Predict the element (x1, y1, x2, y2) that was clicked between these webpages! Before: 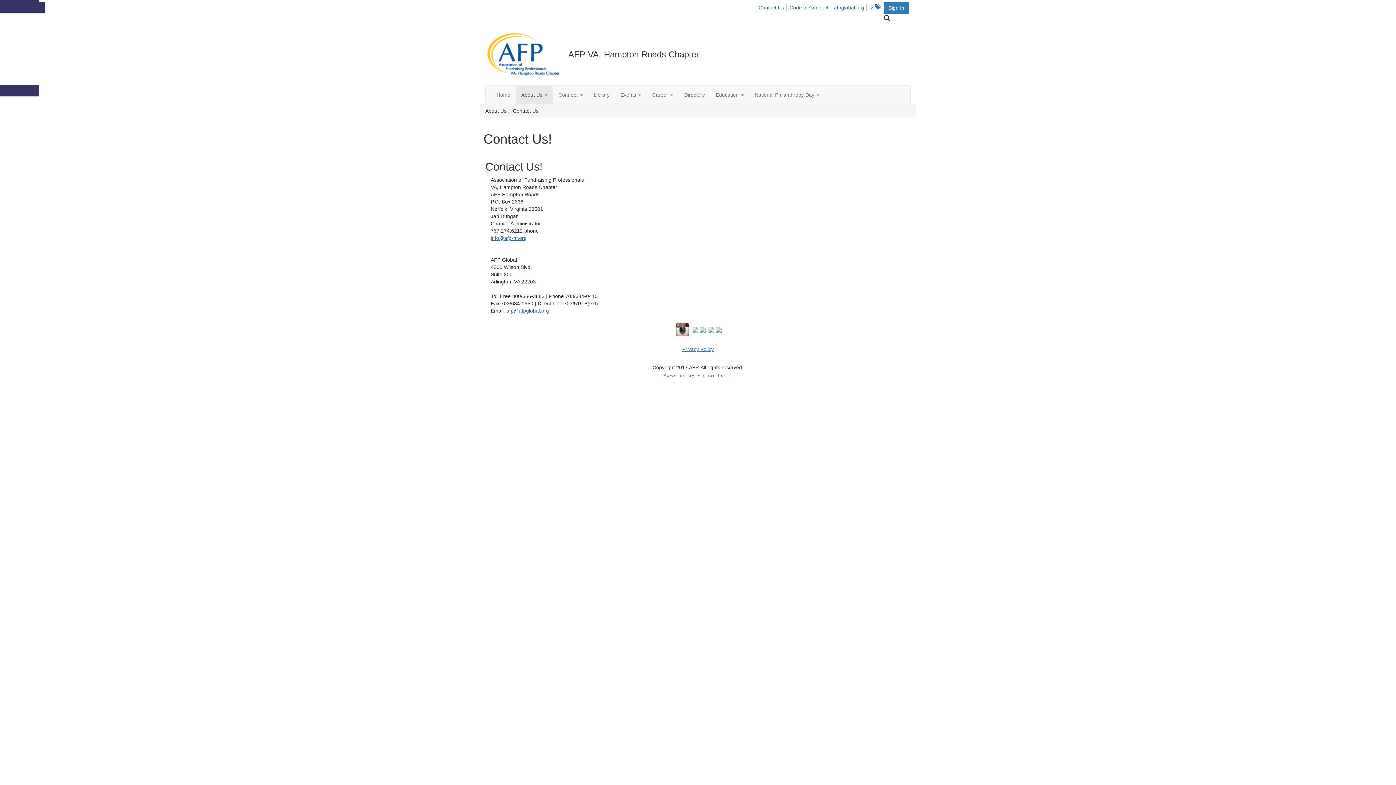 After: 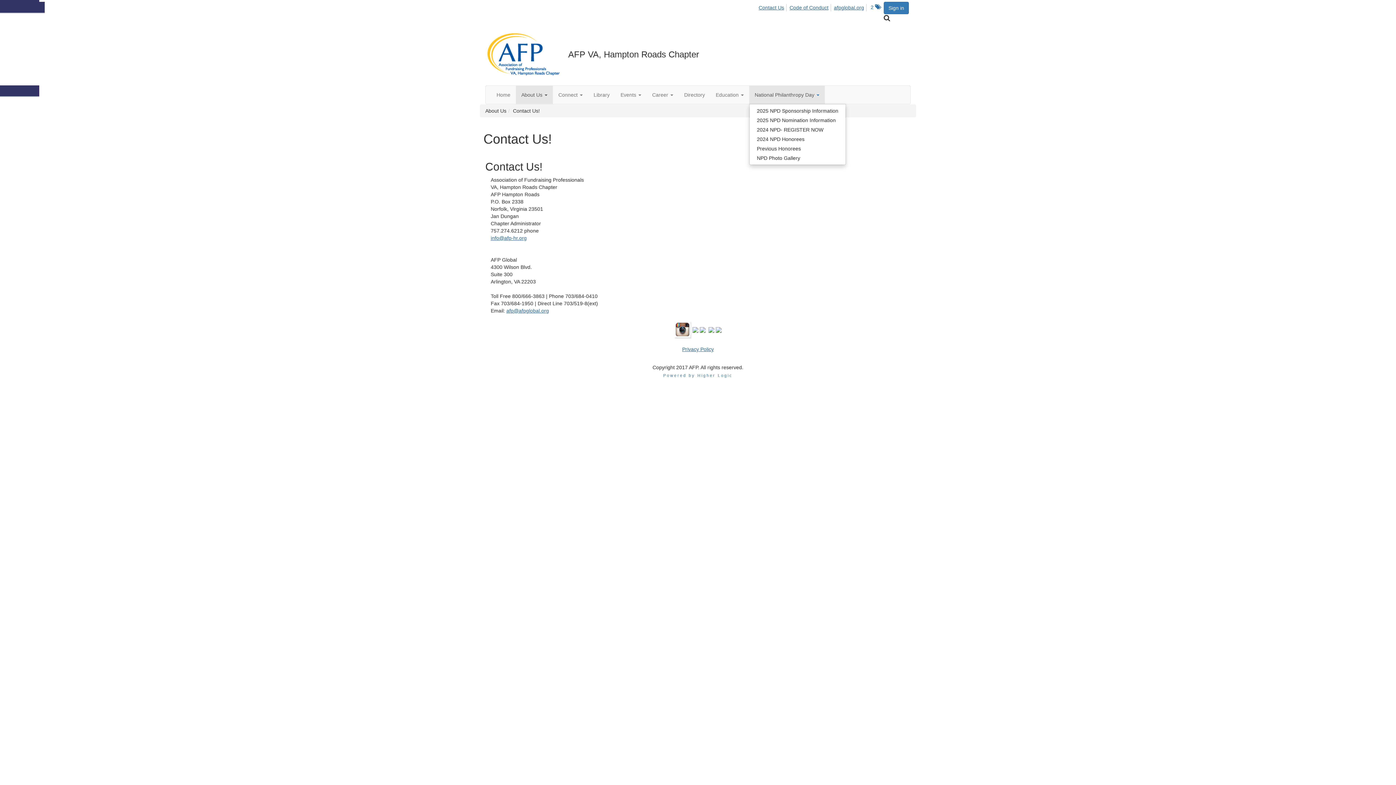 Action: bbox: (749, 85, 825, 104) label: Show National Philanthropy Day submenu